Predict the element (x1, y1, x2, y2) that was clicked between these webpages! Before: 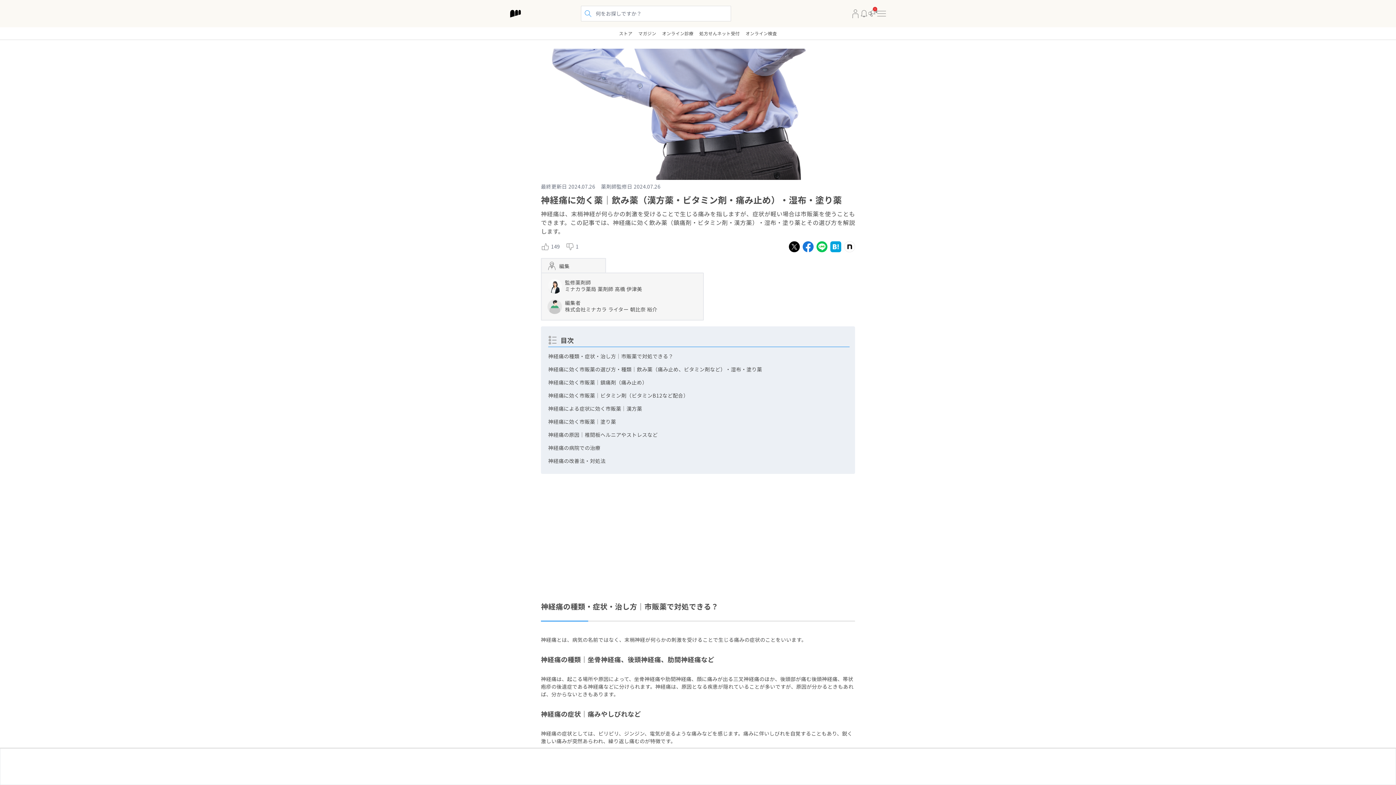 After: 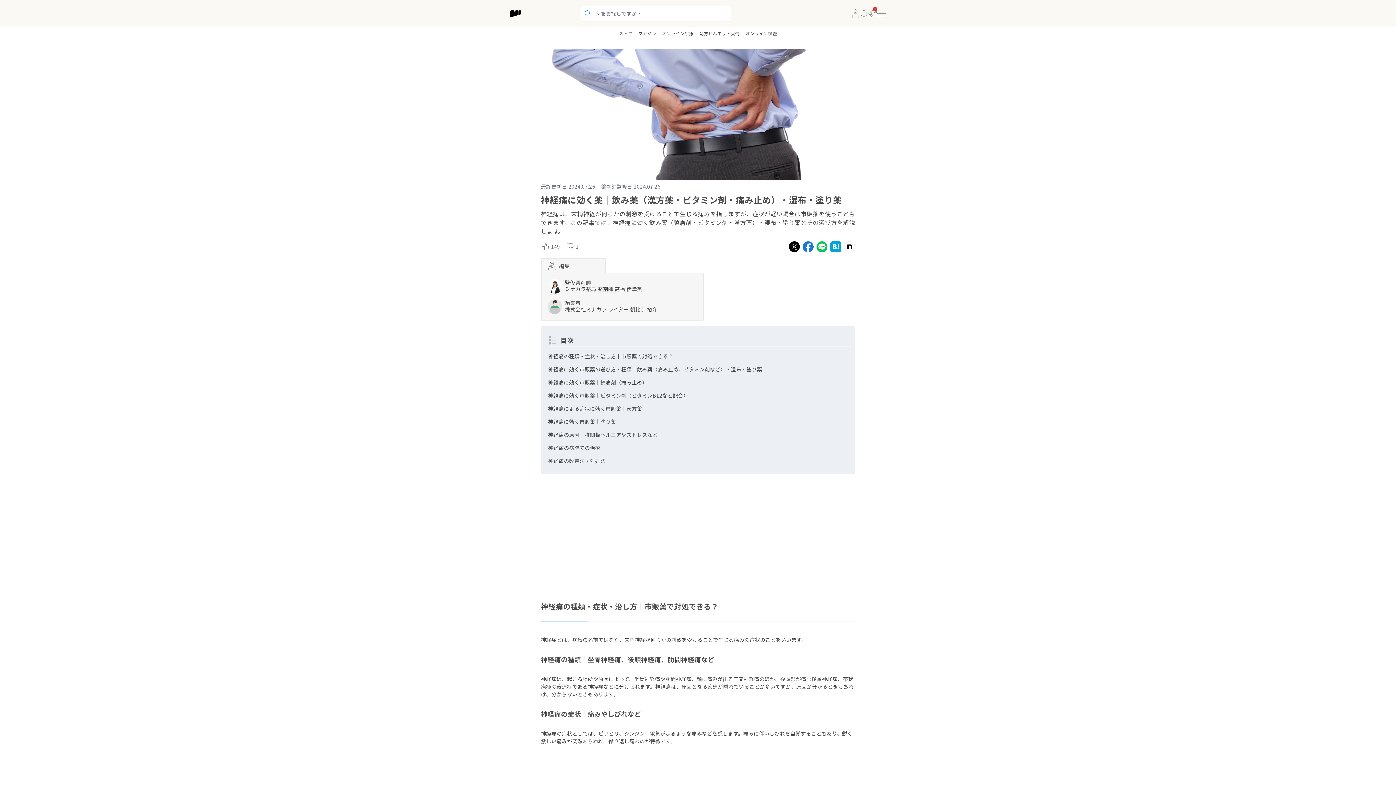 Action: bbox: (541, 601, 718, 611) label: 神経痛の種類・症状・治し方｜市販薬で対処できる？